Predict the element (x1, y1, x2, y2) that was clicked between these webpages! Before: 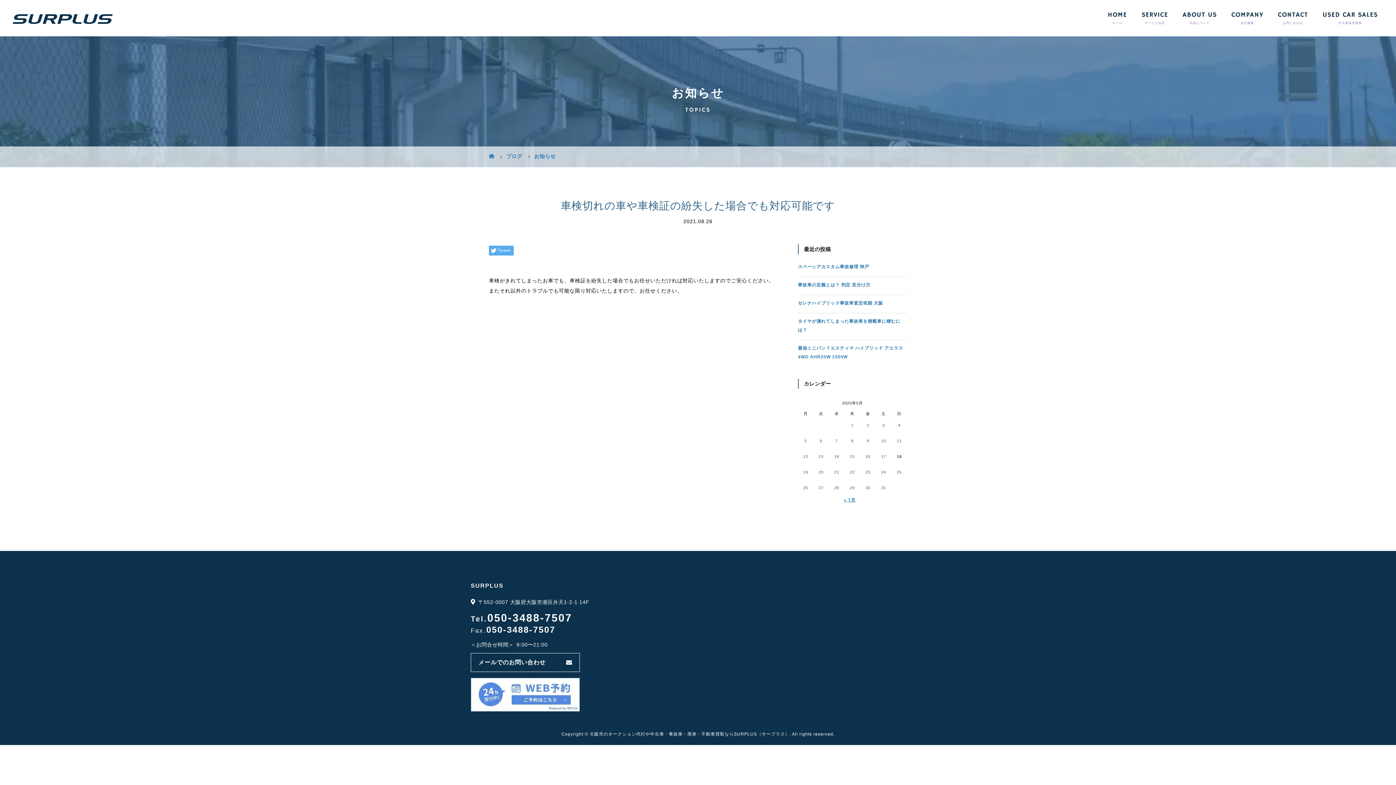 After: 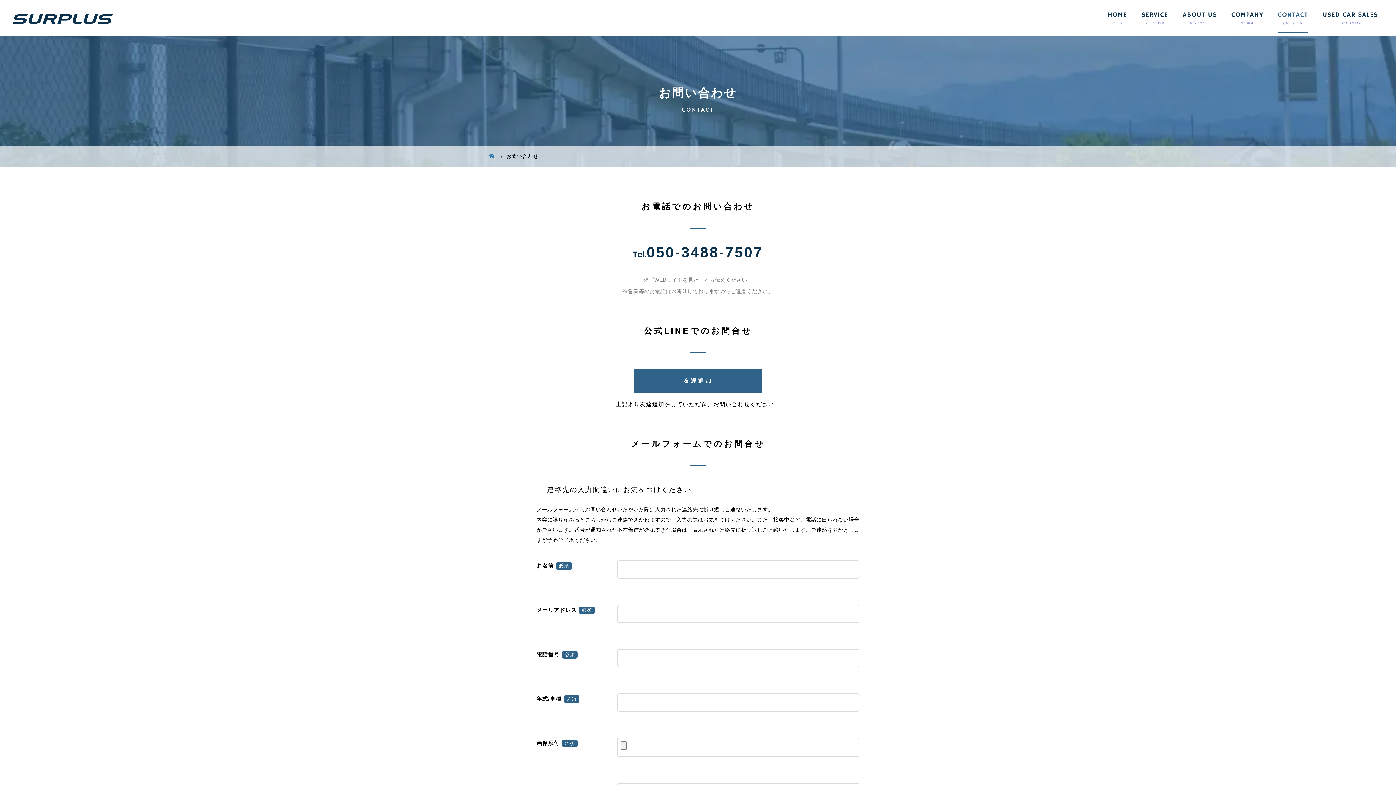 Action: label: メールでのお問い合わせ bbox: (470, 653, 580, 672)